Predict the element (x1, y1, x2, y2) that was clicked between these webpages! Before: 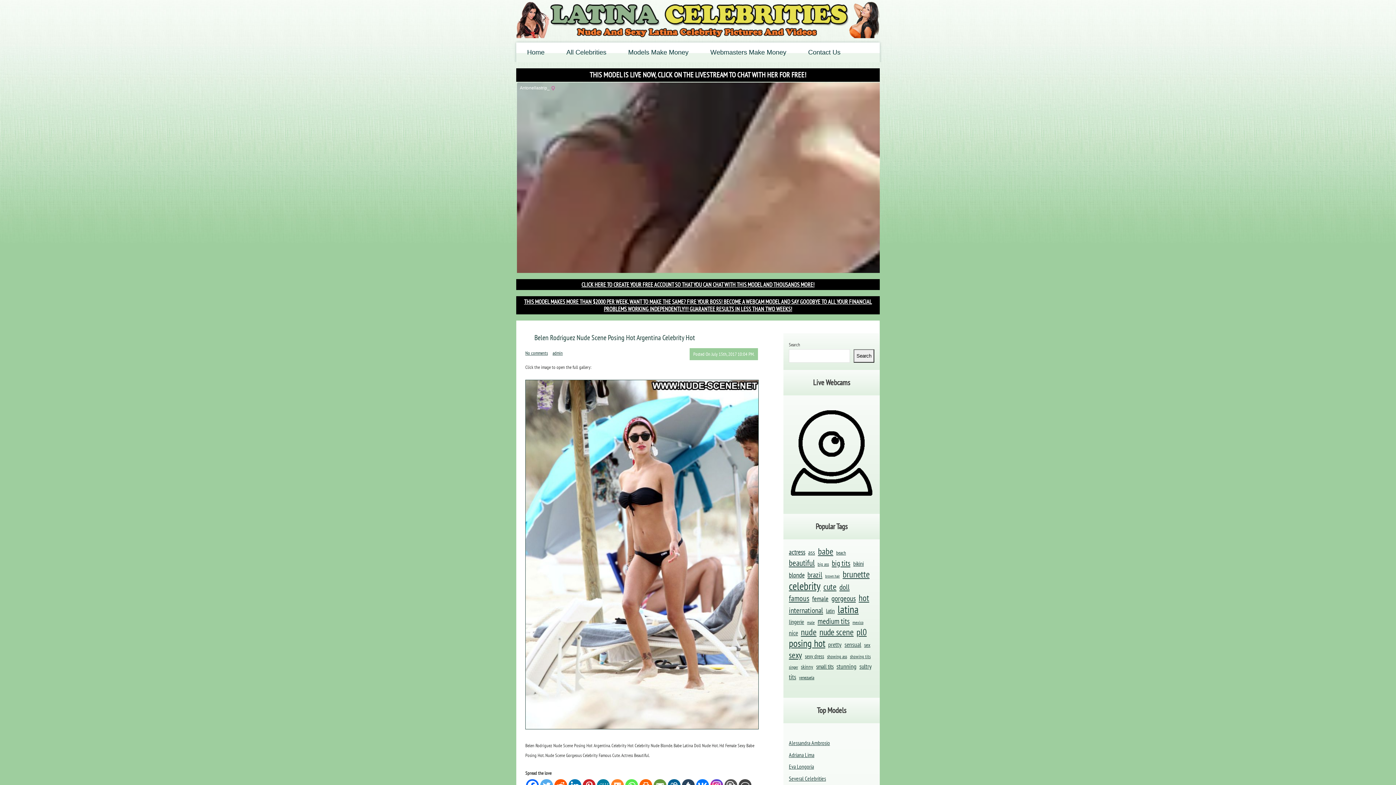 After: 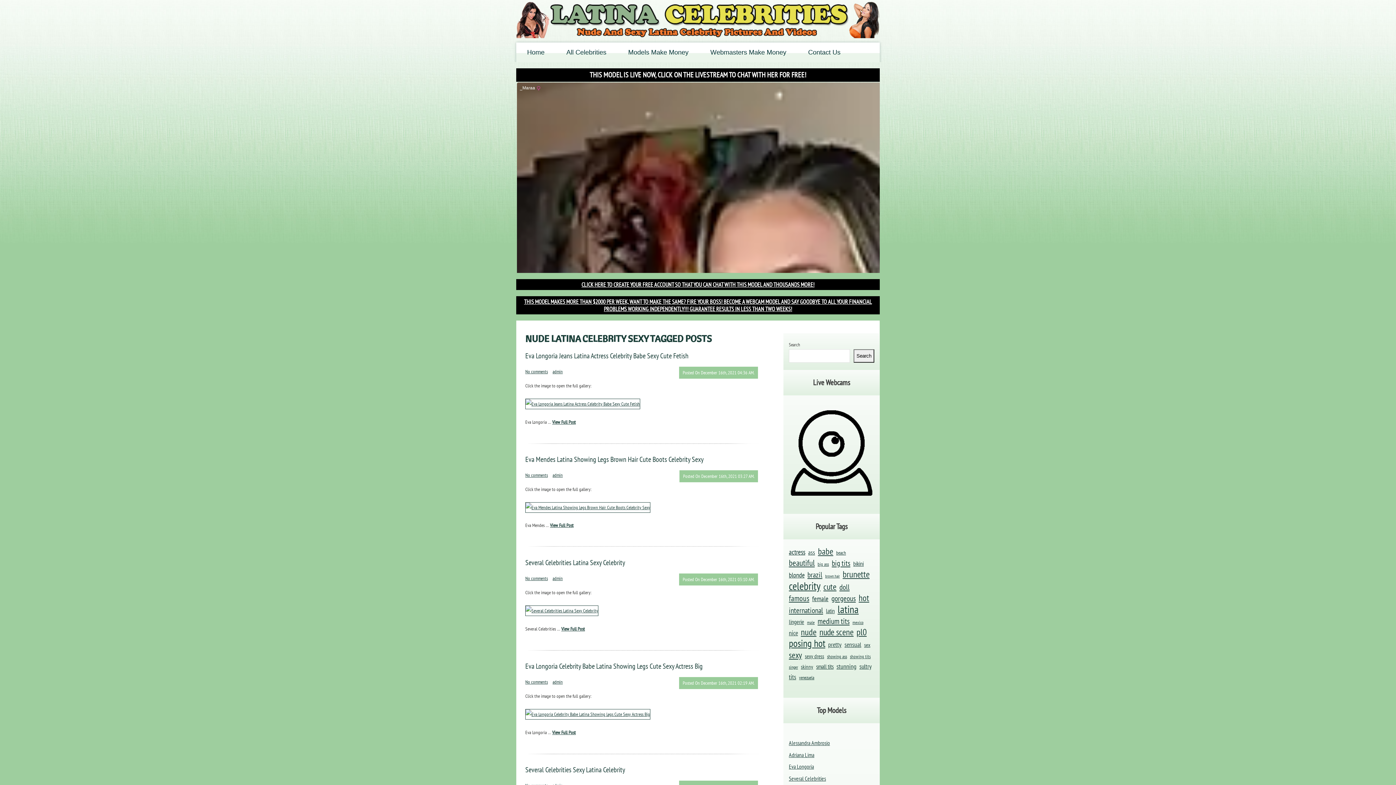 Action: label: sexy (5,590 items) bbox: (789, 650, 802, 660)